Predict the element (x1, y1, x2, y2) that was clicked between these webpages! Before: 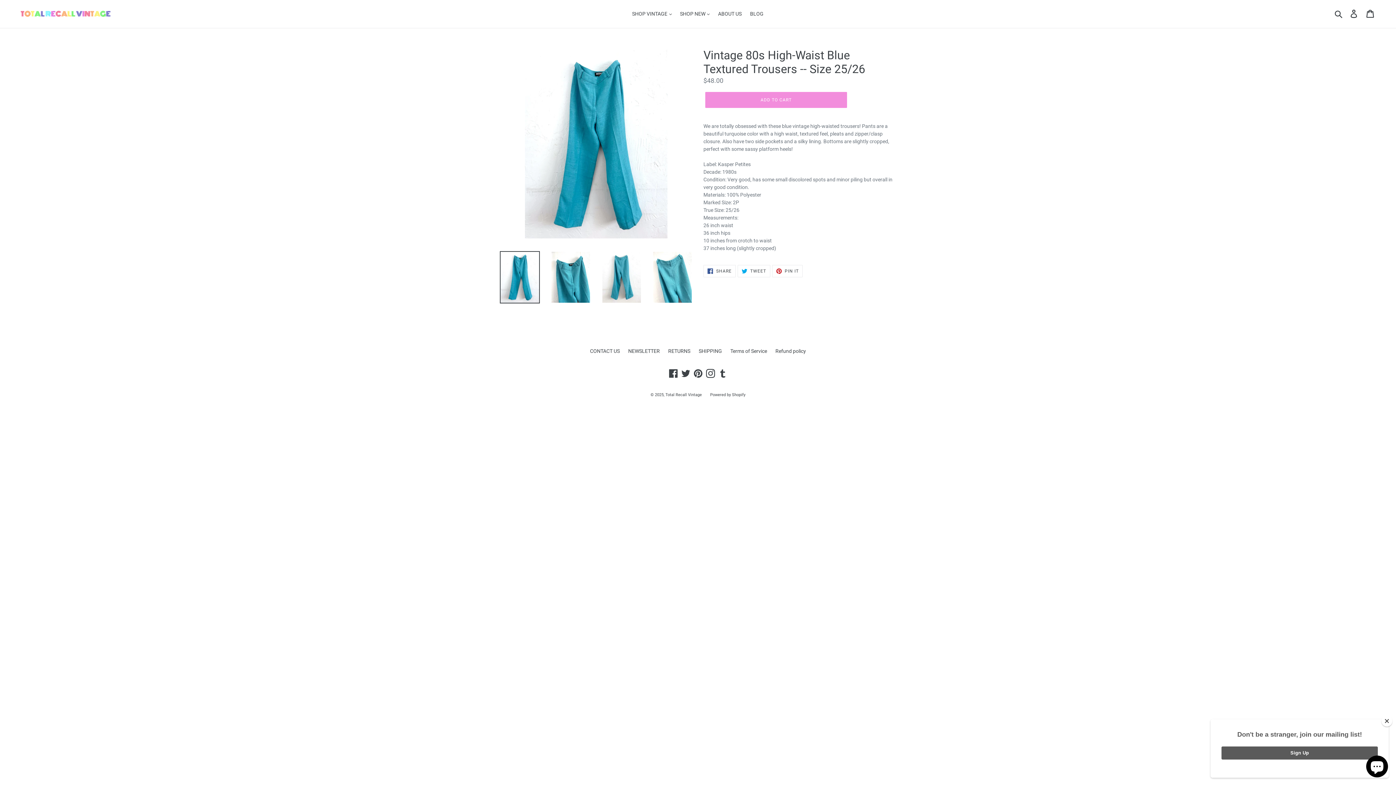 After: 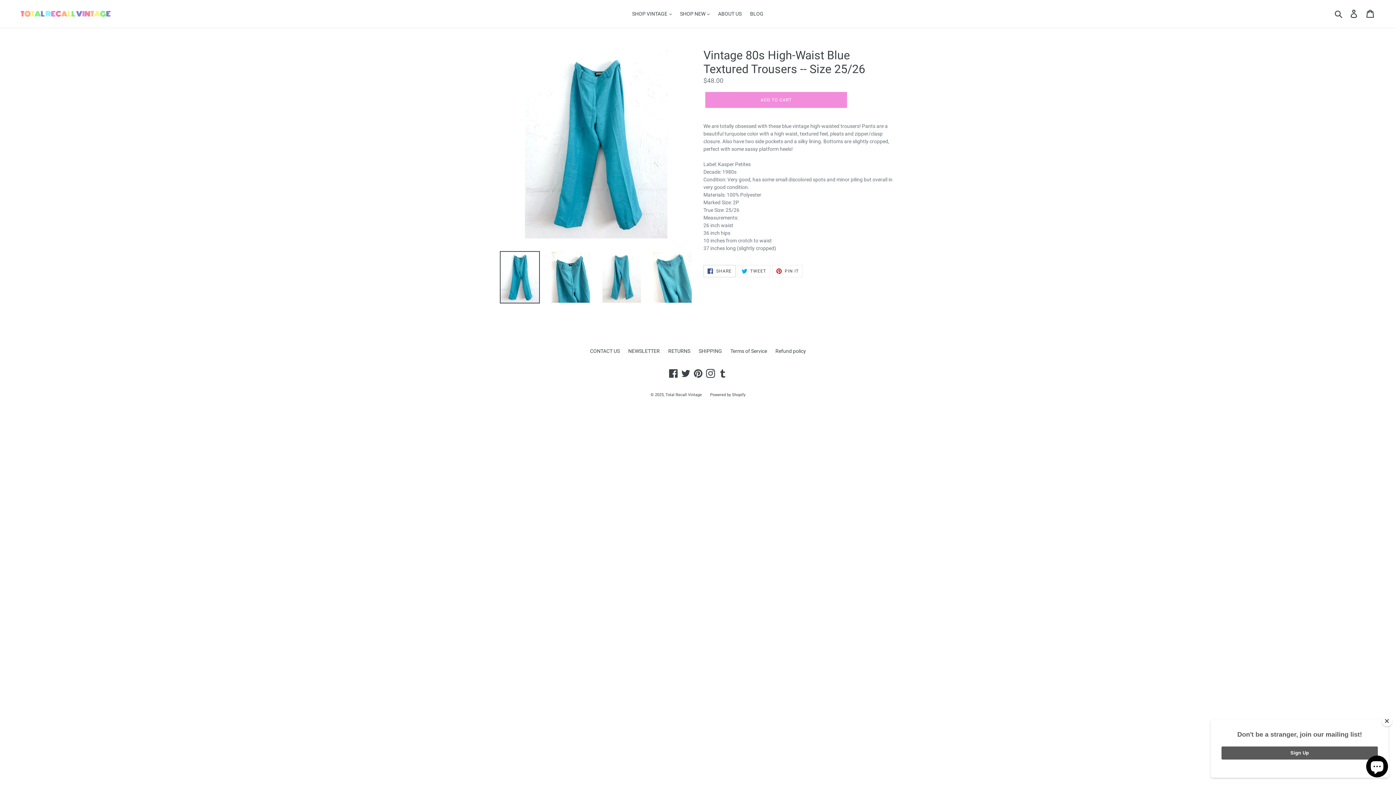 Action: label:  SHARE
SHARE ON FACEBOOK bbox: (703, 264, 735, 277)